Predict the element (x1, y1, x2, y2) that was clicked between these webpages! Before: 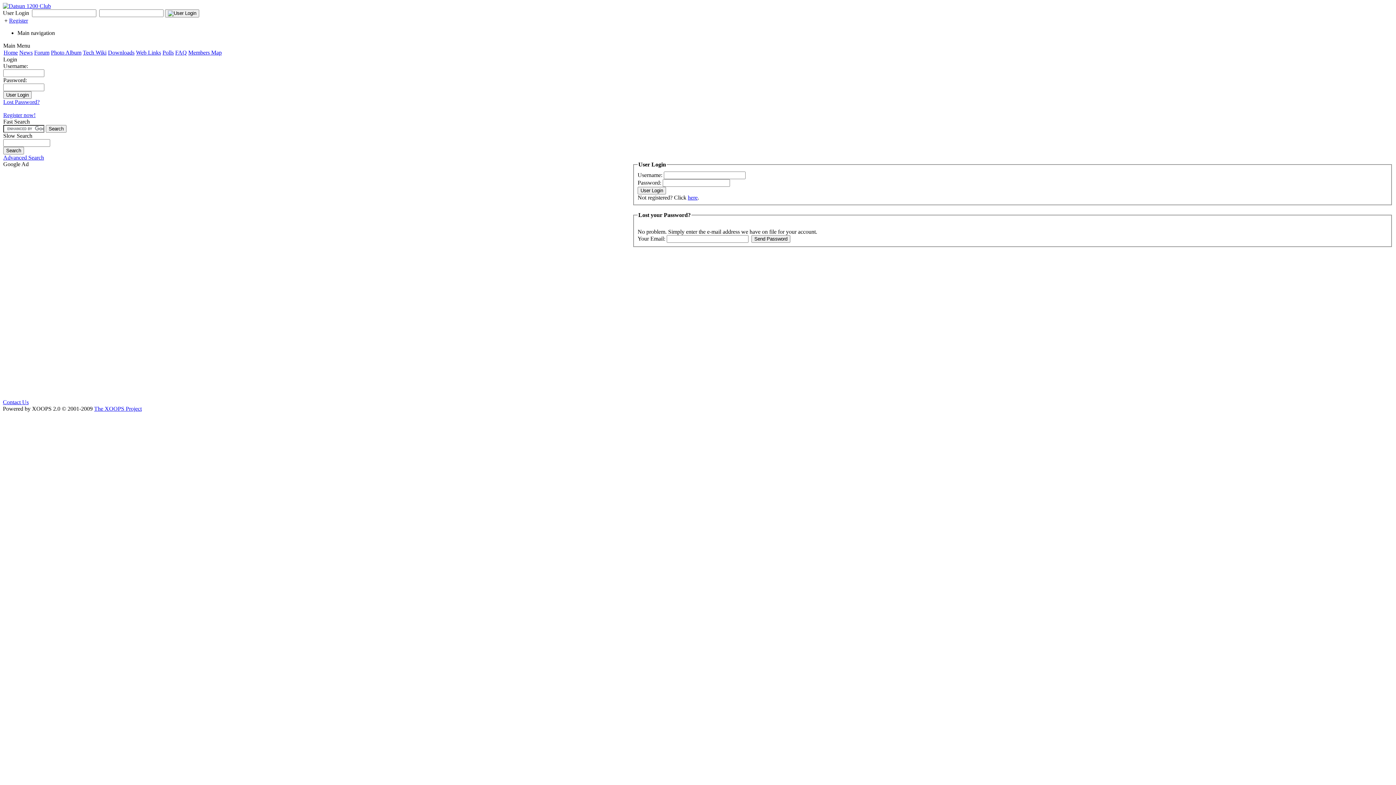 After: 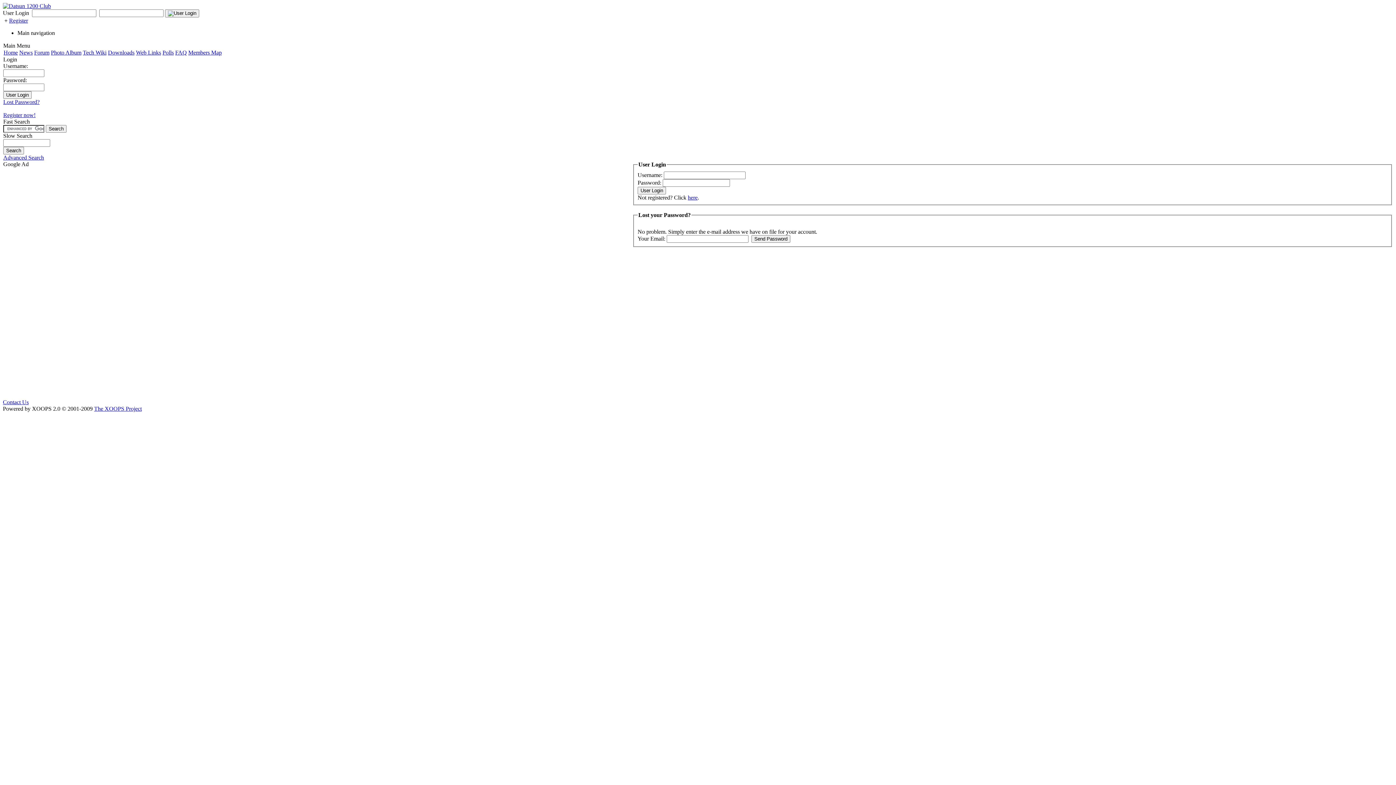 Action: bbox: (165, 9, 199, 17)